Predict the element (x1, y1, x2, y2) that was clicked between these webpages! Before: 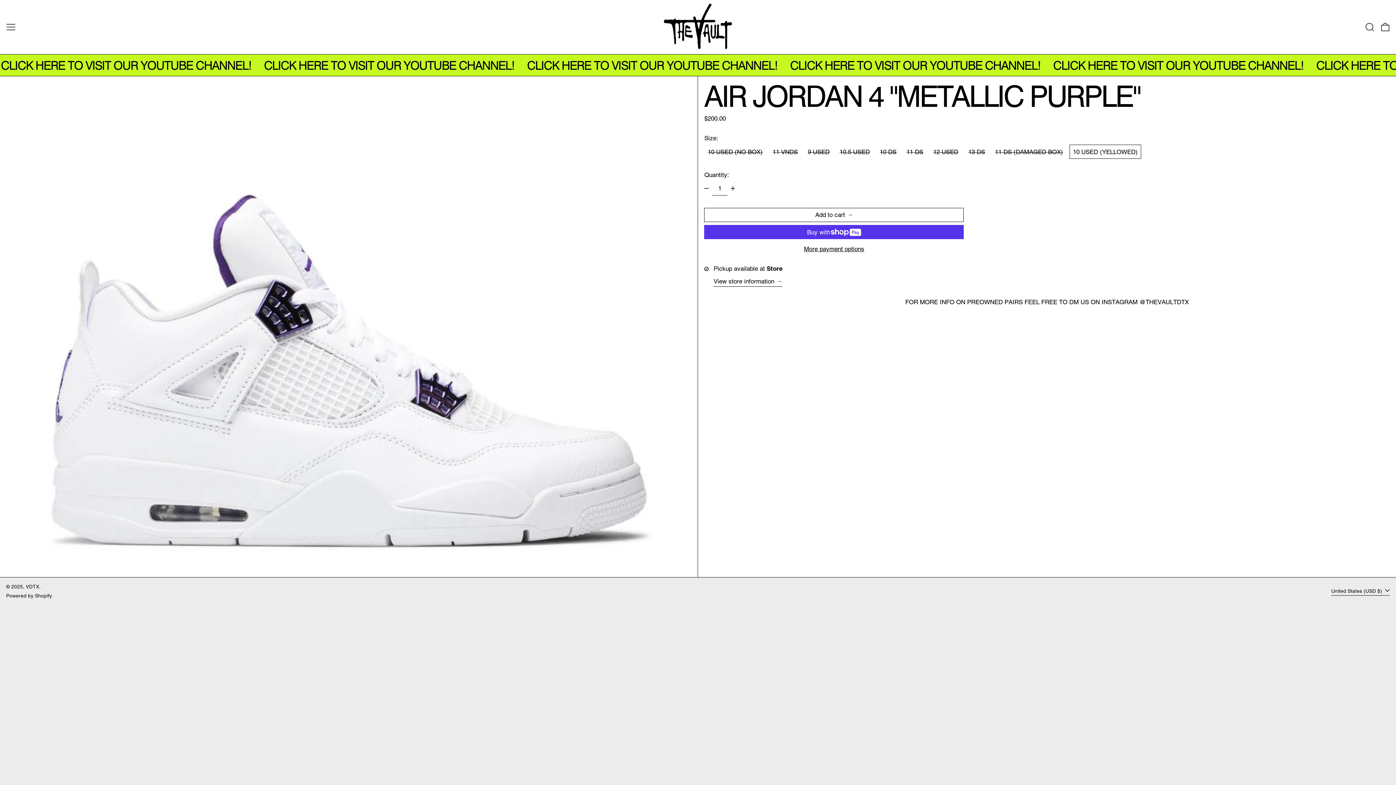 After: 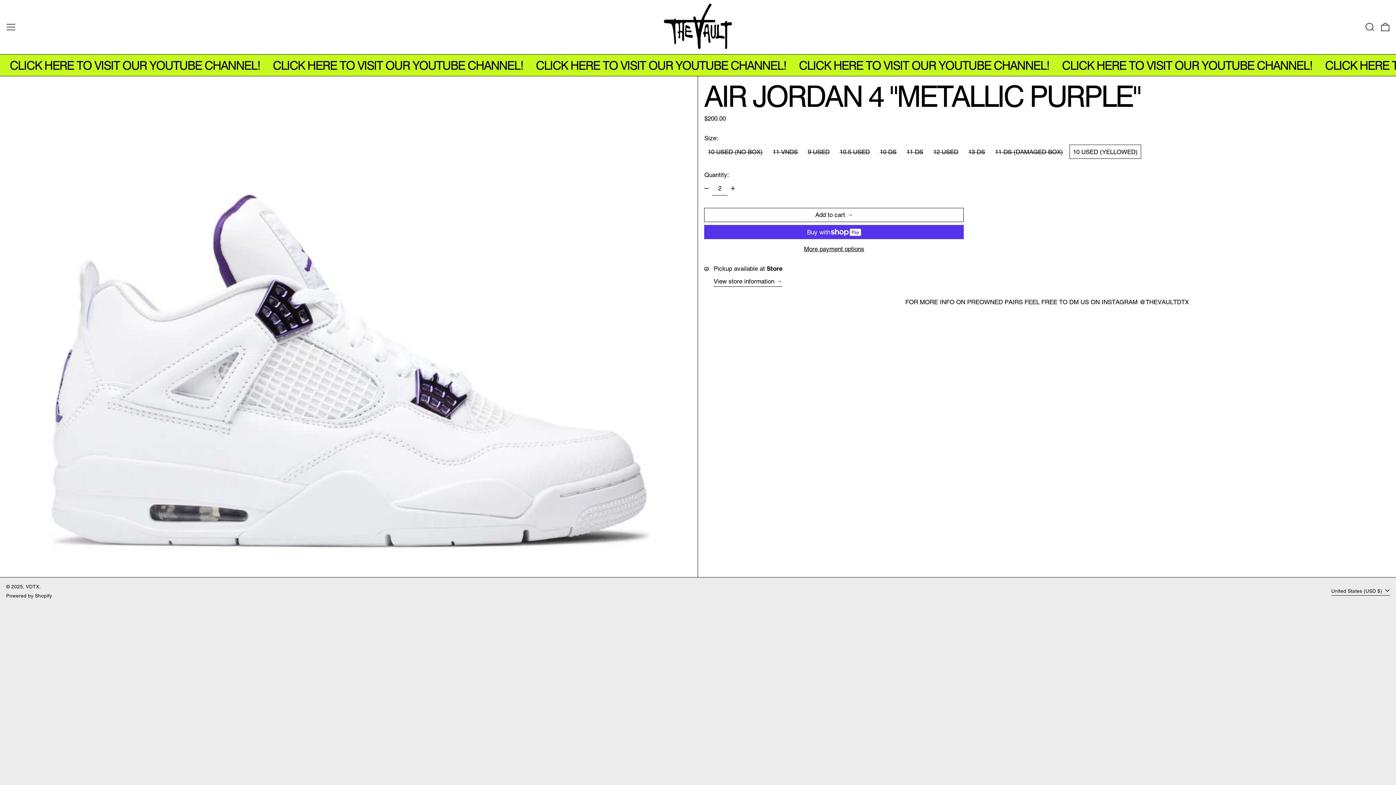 Action: bbox: (727, 183, 738, 194) label: Add one